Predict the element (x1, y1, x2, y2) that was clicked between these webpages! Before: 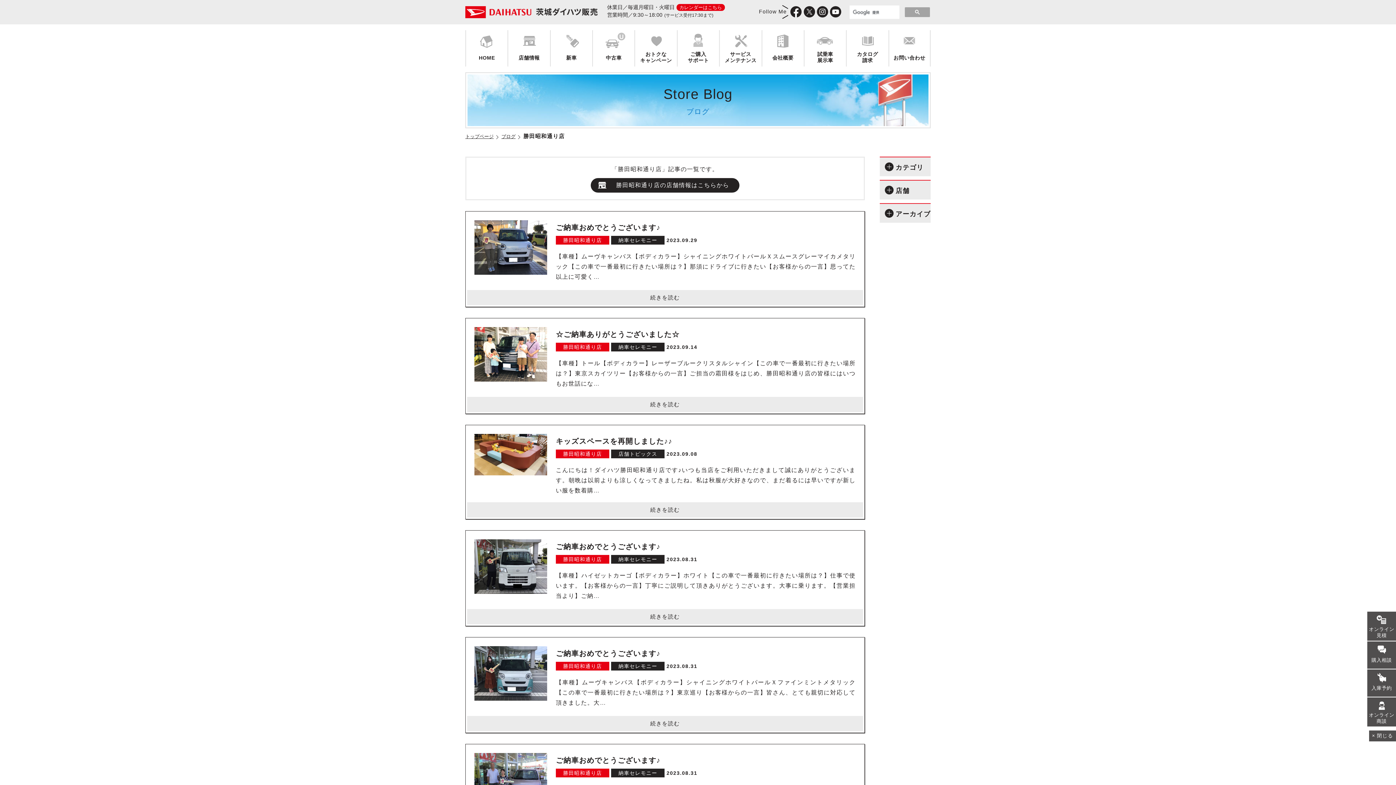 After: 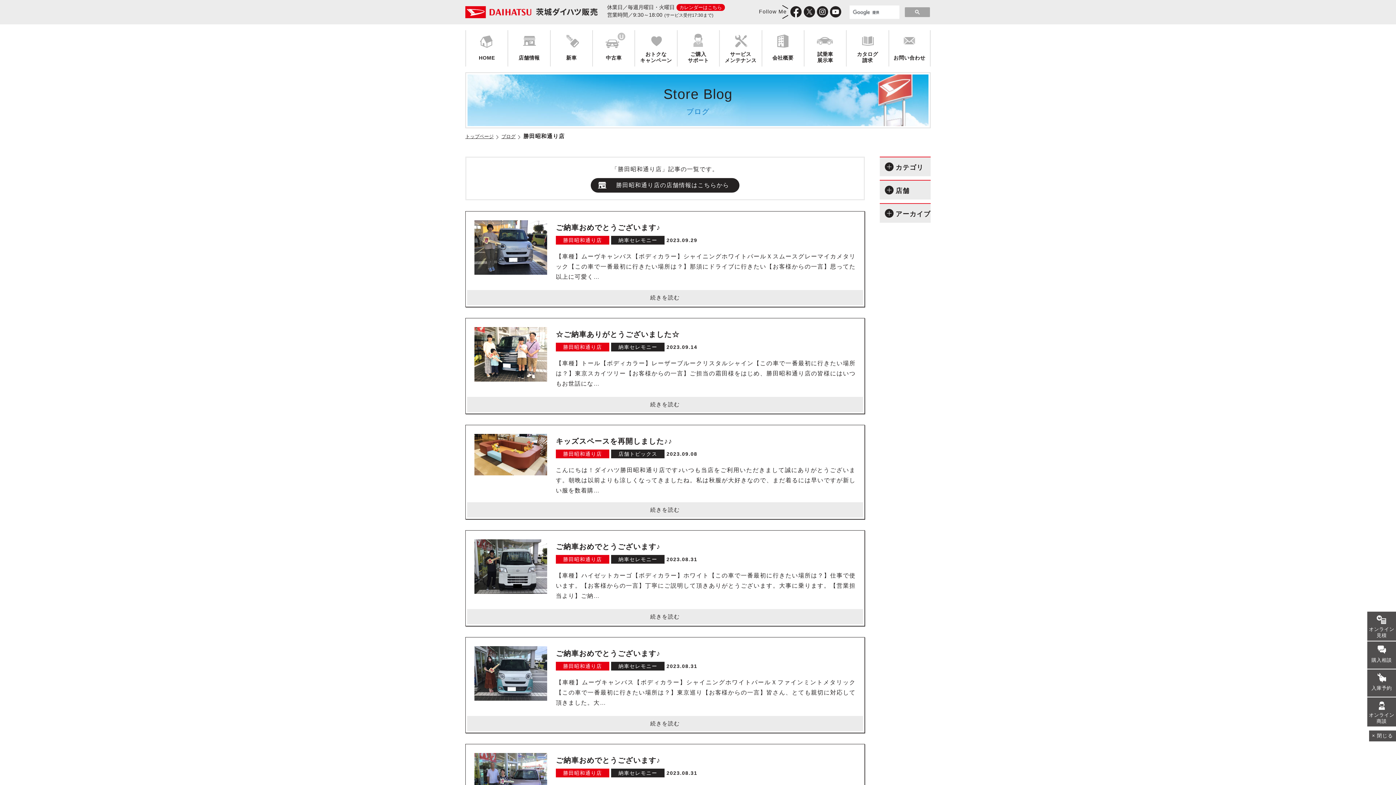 Action: bbox: (803, 9, 815, 15)